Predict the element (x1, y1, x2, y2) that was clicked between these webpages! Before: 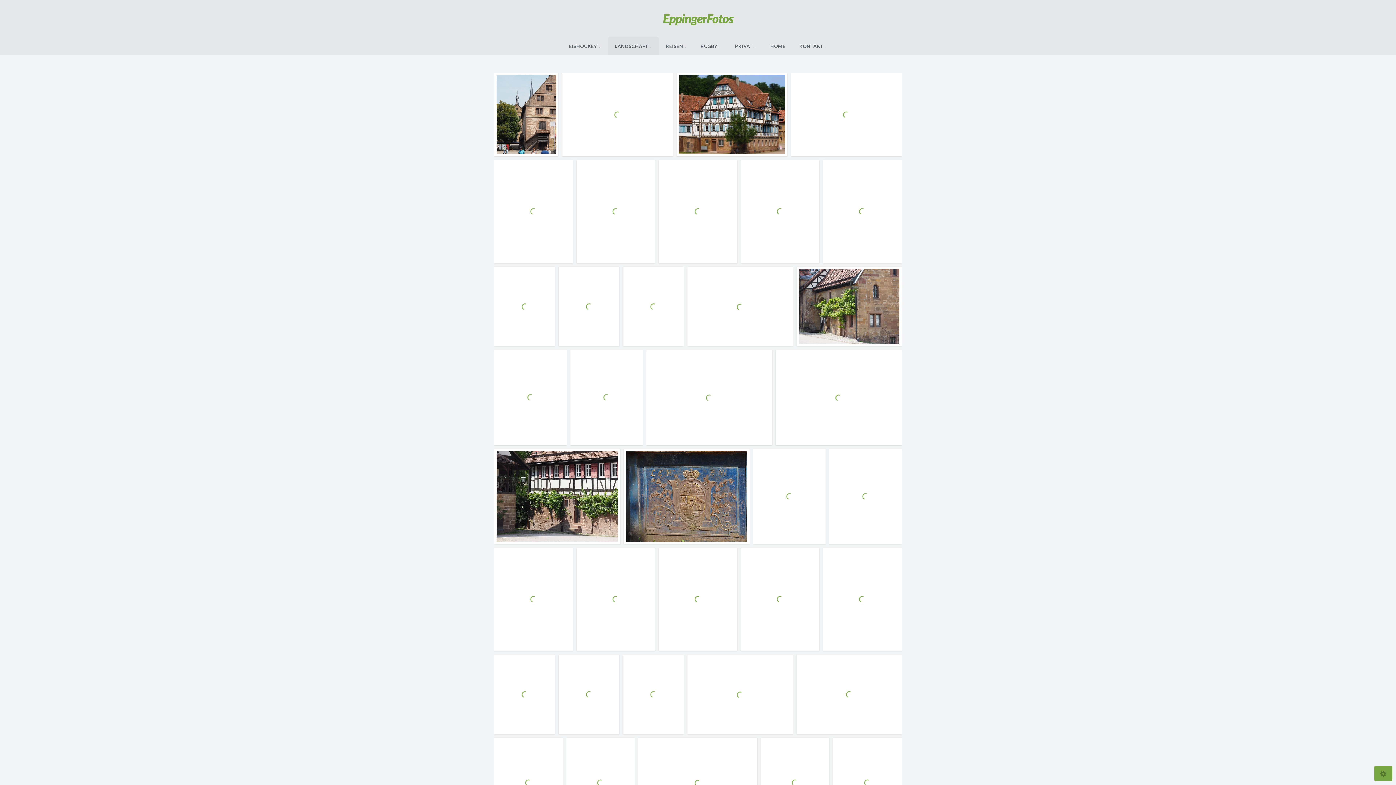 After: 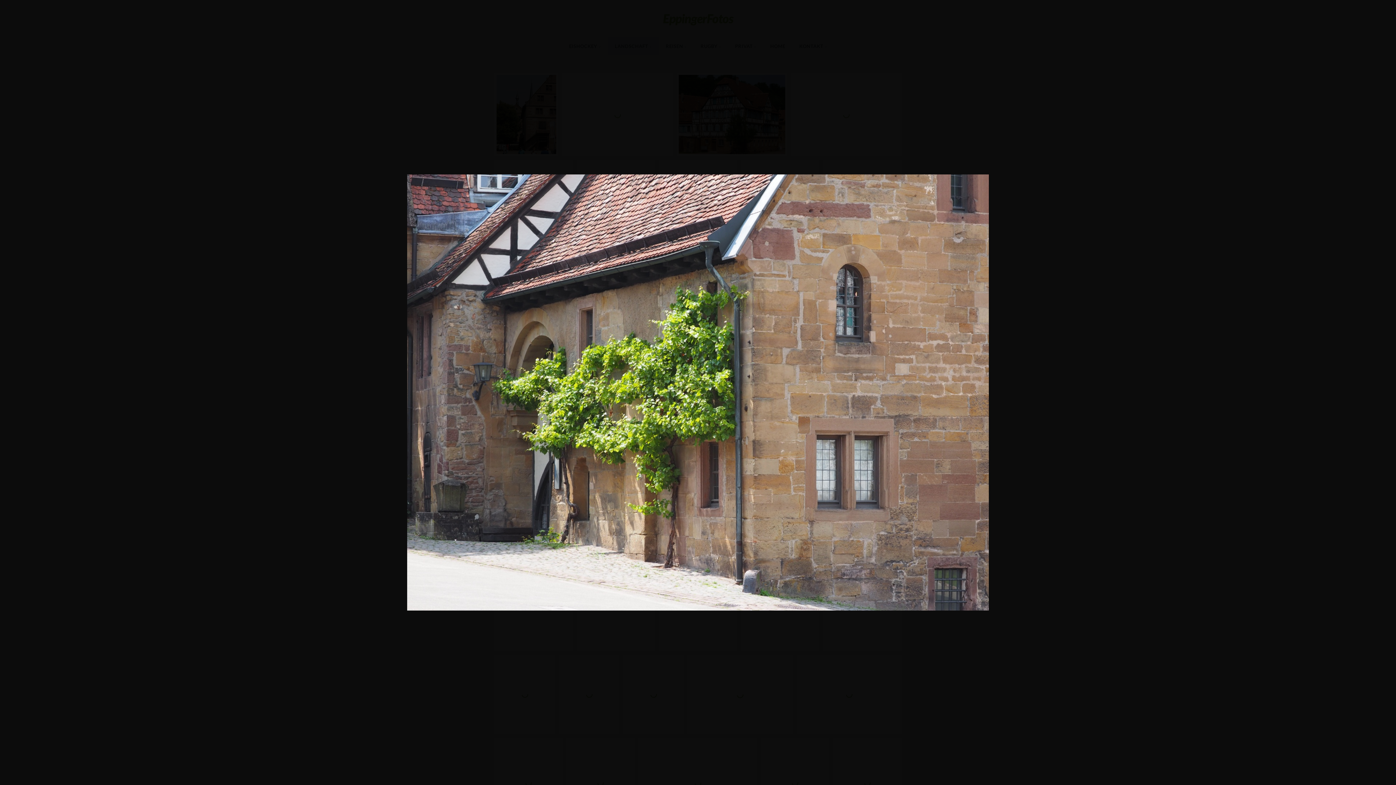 Action: bbox: (796, 267, 901, 346)